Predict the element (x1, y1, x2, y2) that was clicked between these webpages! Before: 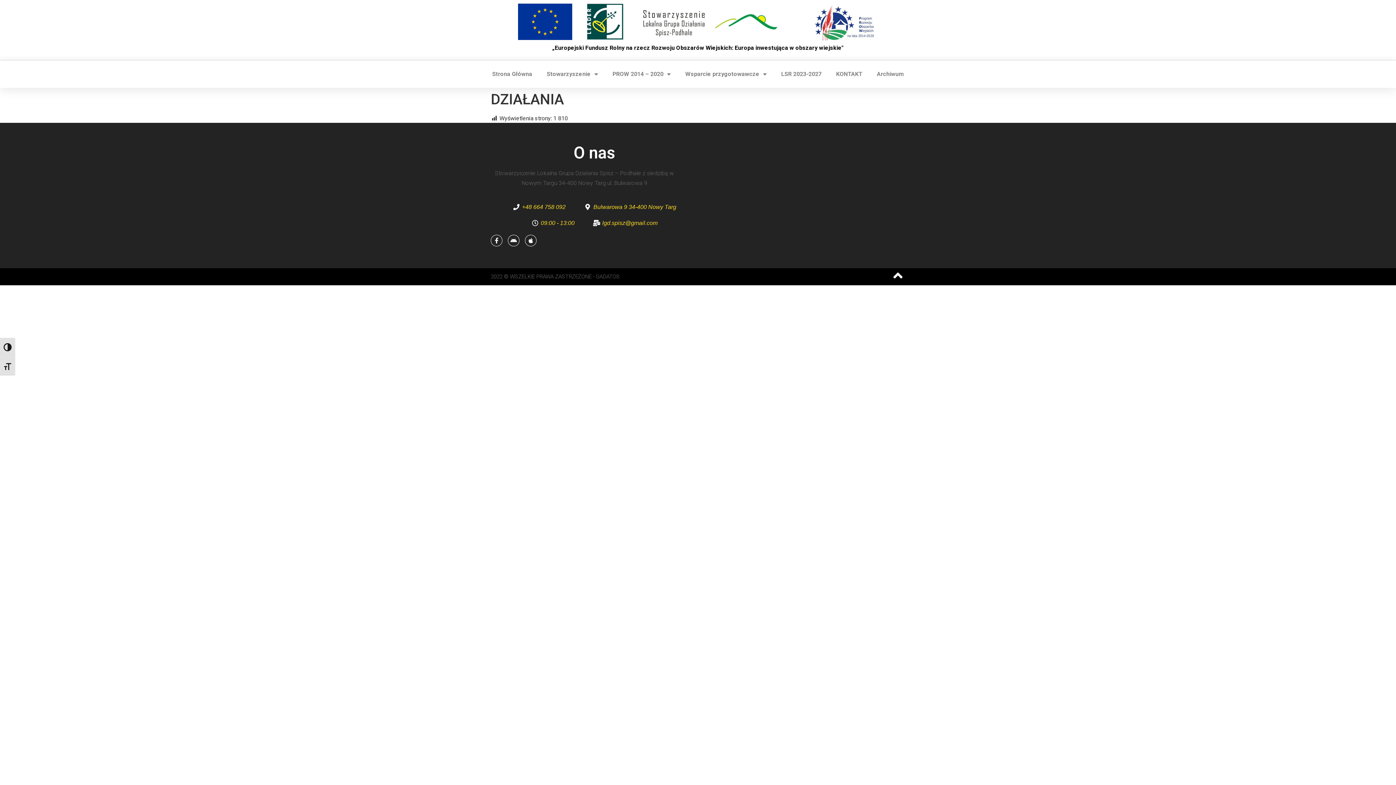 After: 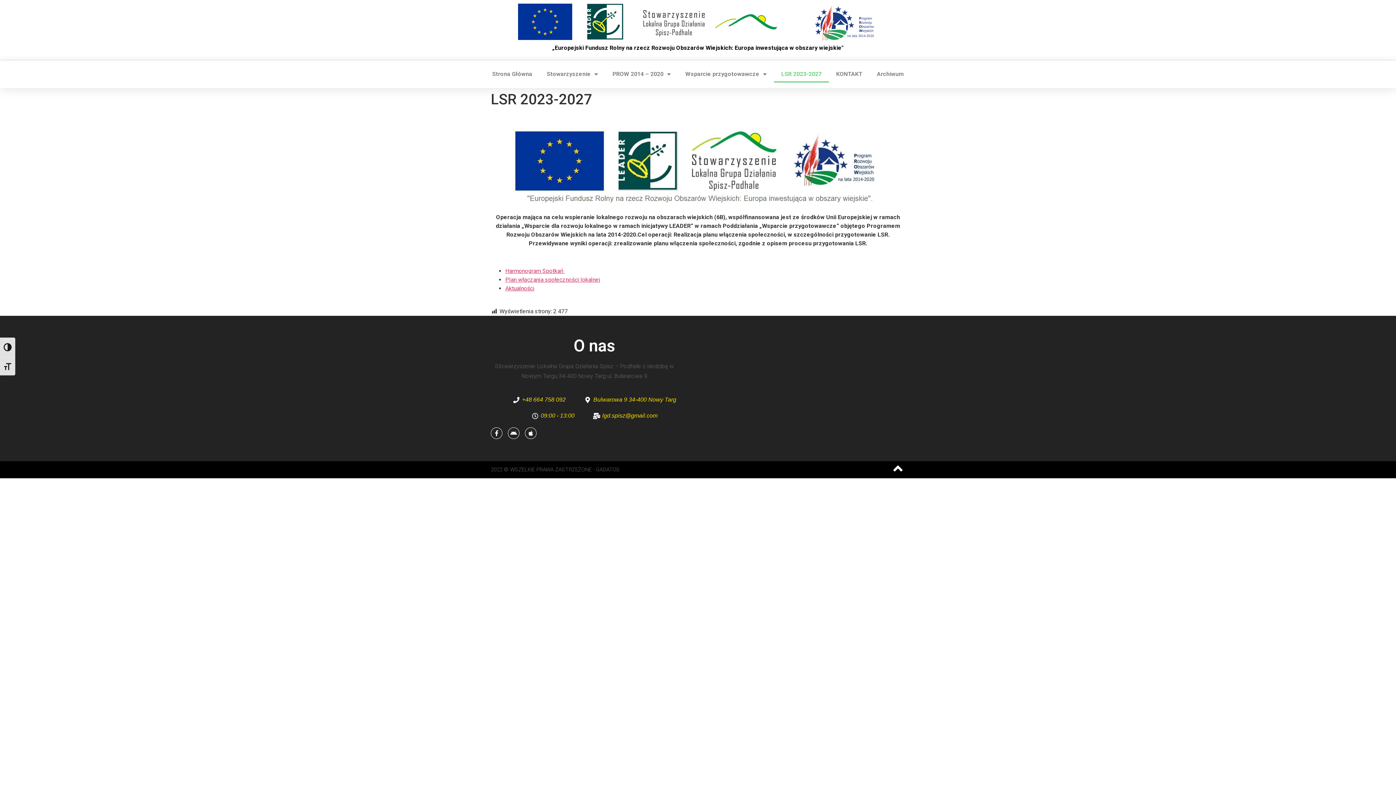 Action: label: LSR 2023-2027 bbox: (774, 65, 829, 82)